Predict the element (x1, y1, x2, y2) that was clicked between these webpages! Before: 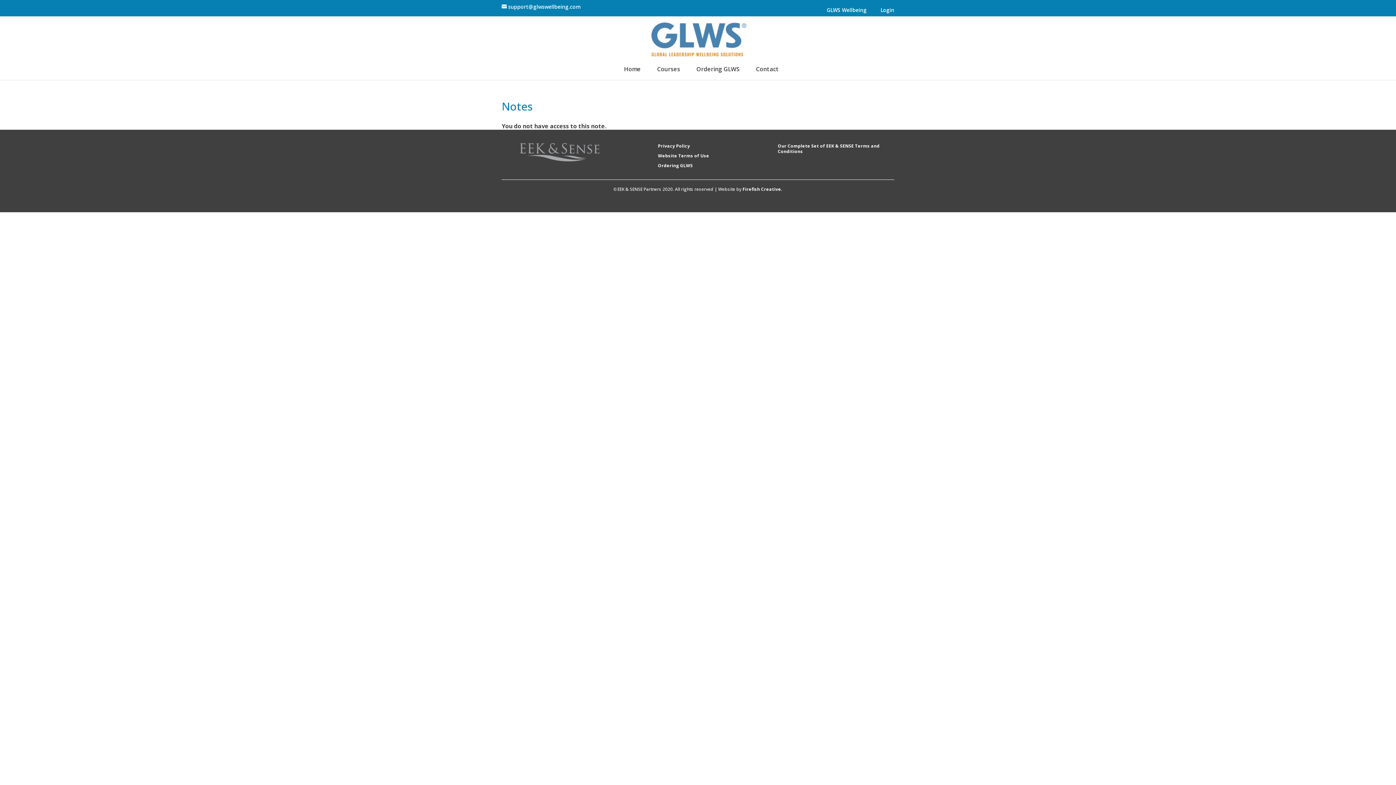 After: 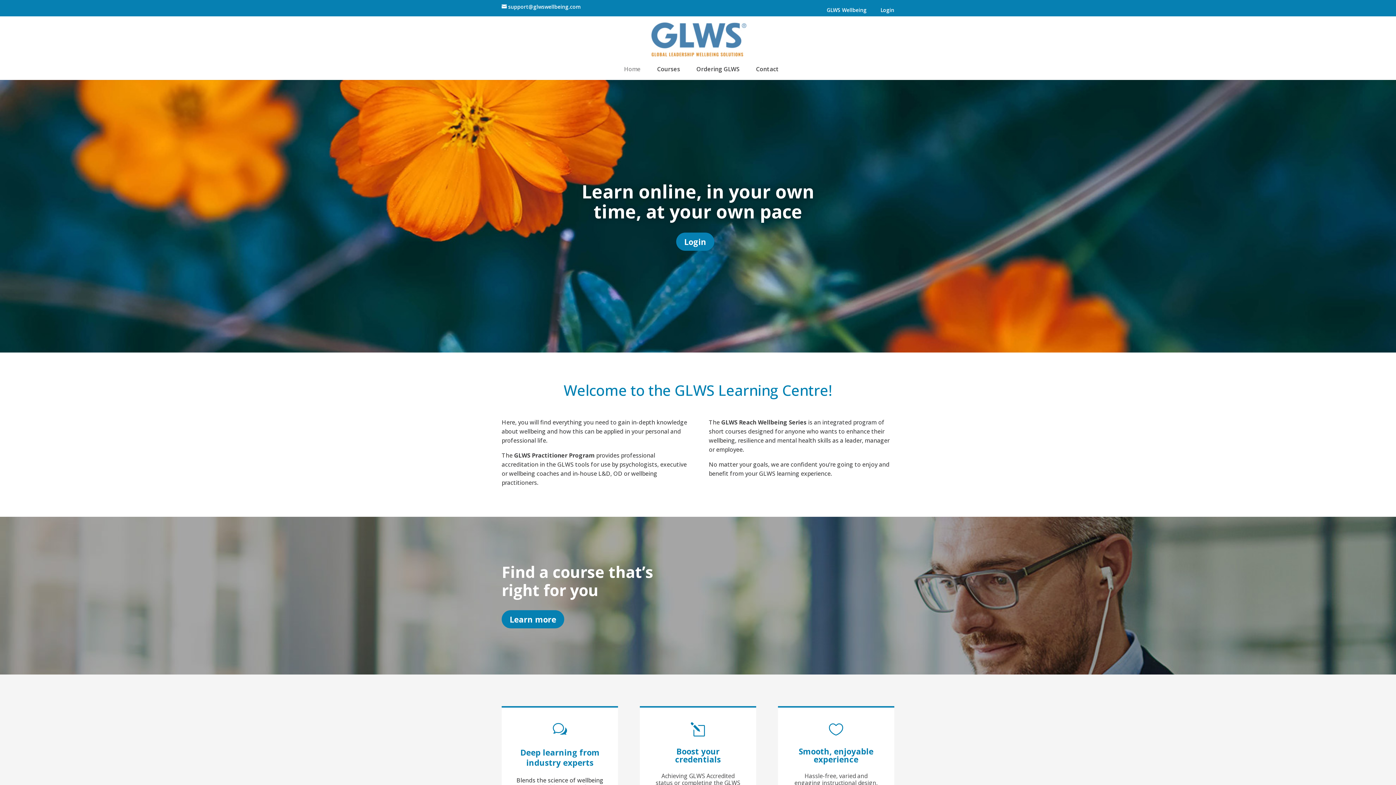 Action: label: Home bbox: (624, 66, 640, 80)